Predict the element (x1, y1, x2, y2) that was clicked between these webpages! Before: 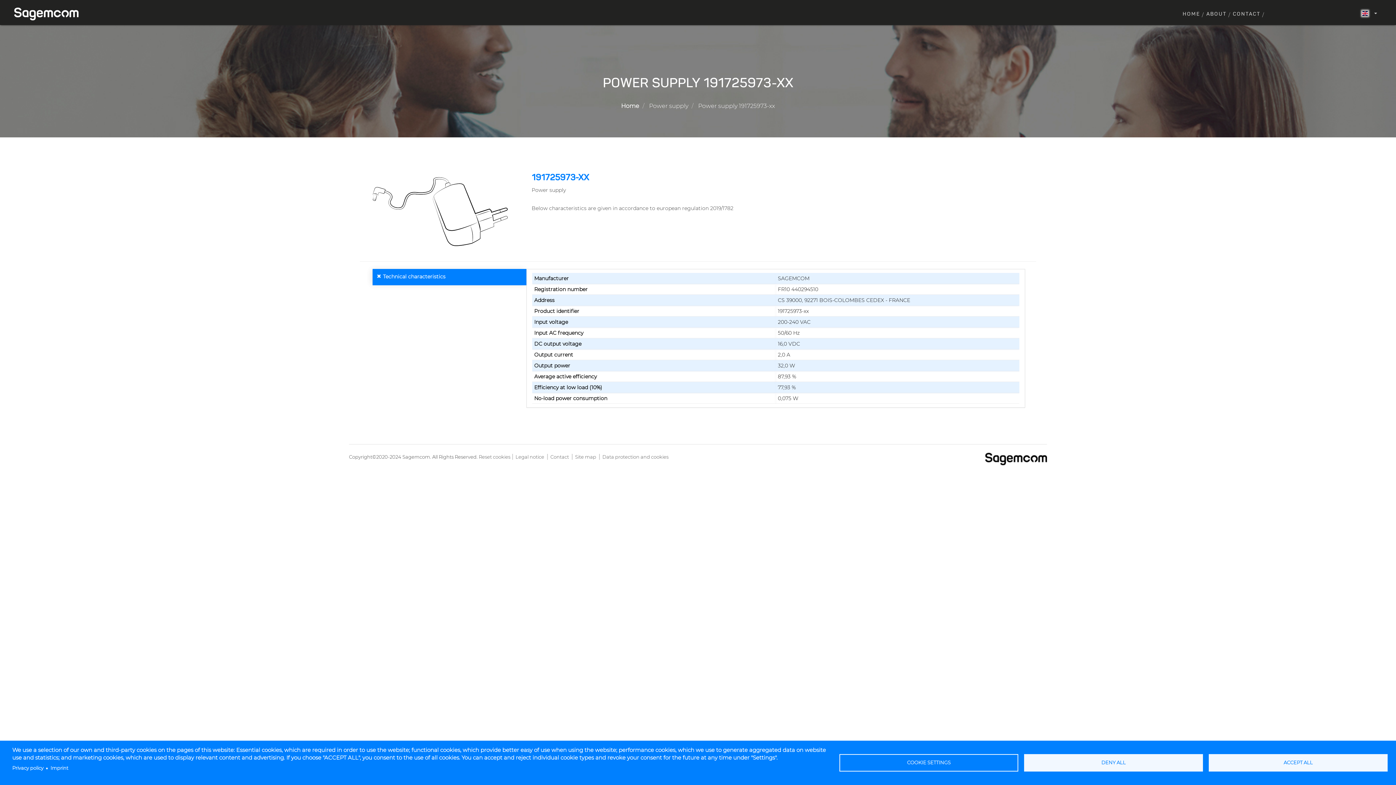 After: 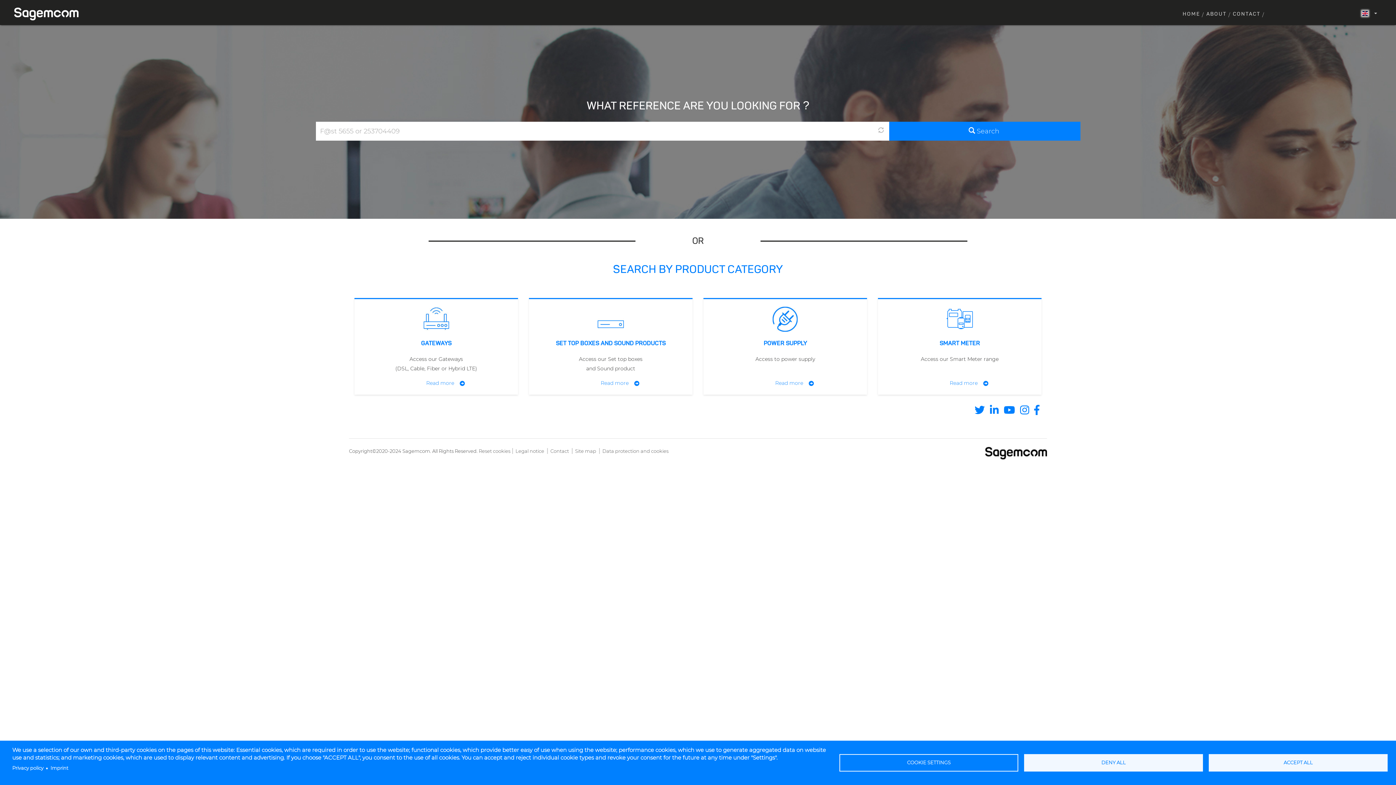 Action: bbox: (1181, 10, 1202, 18) label: HOME